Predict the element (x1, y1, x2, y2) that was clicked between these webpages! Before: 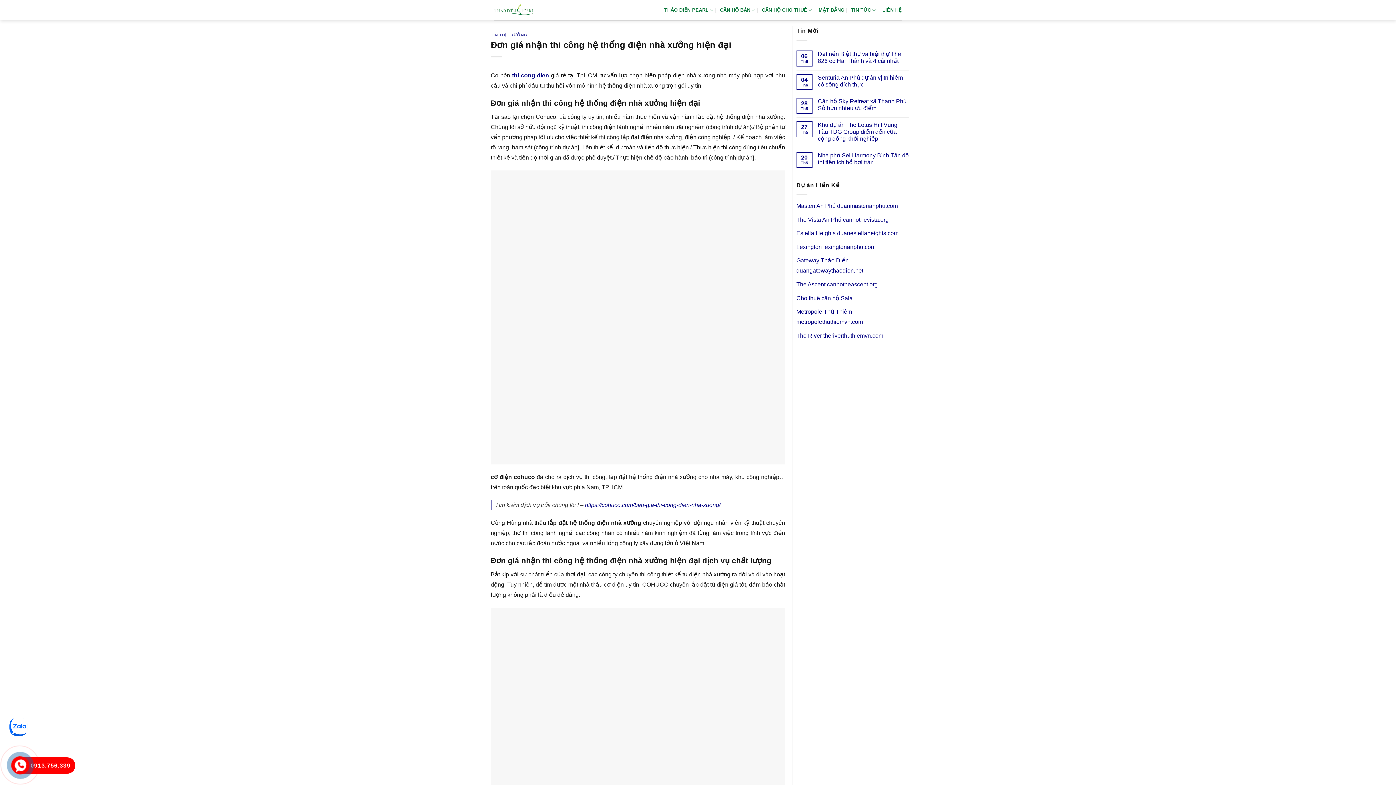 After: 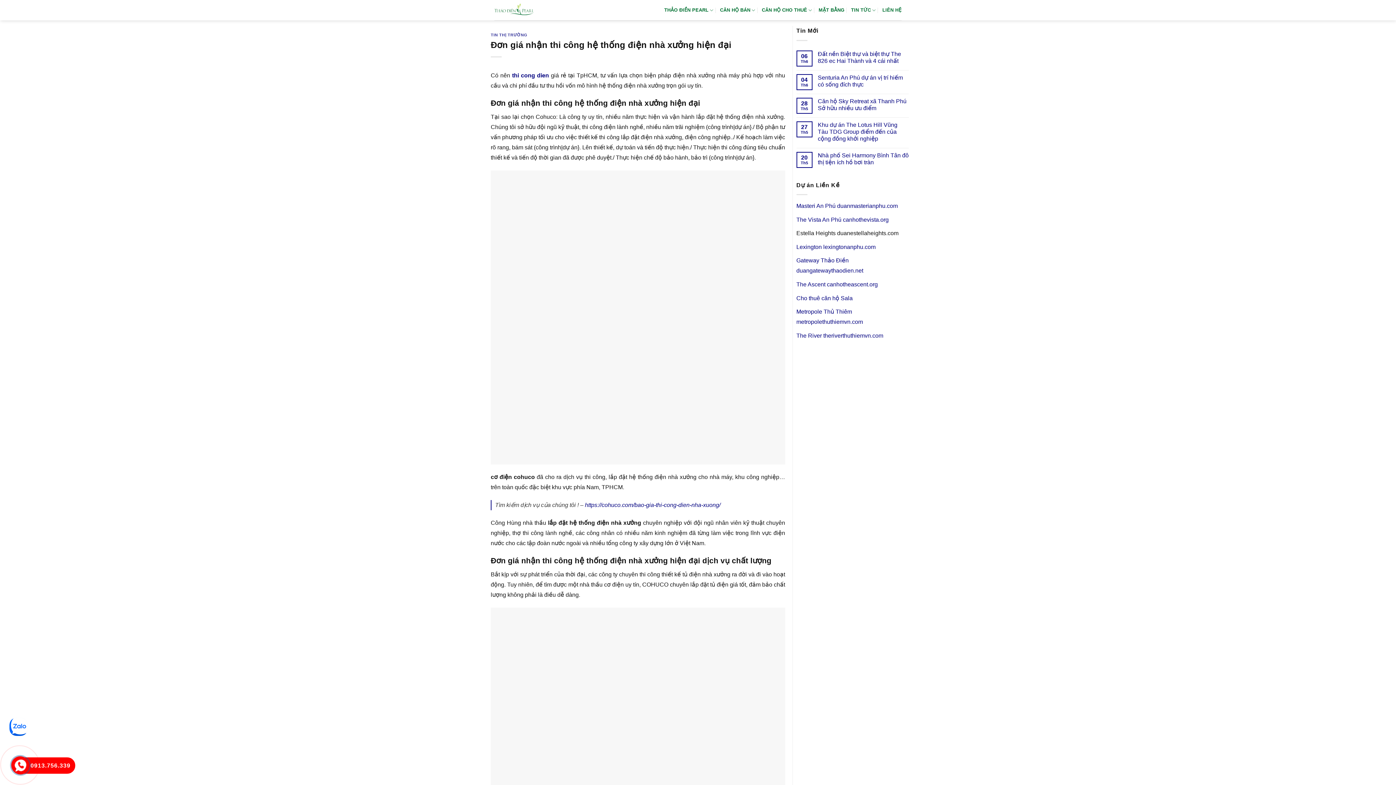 Action: label: Estella Heights duanestellaheights.com bbox: (796, 230, 898, 236)